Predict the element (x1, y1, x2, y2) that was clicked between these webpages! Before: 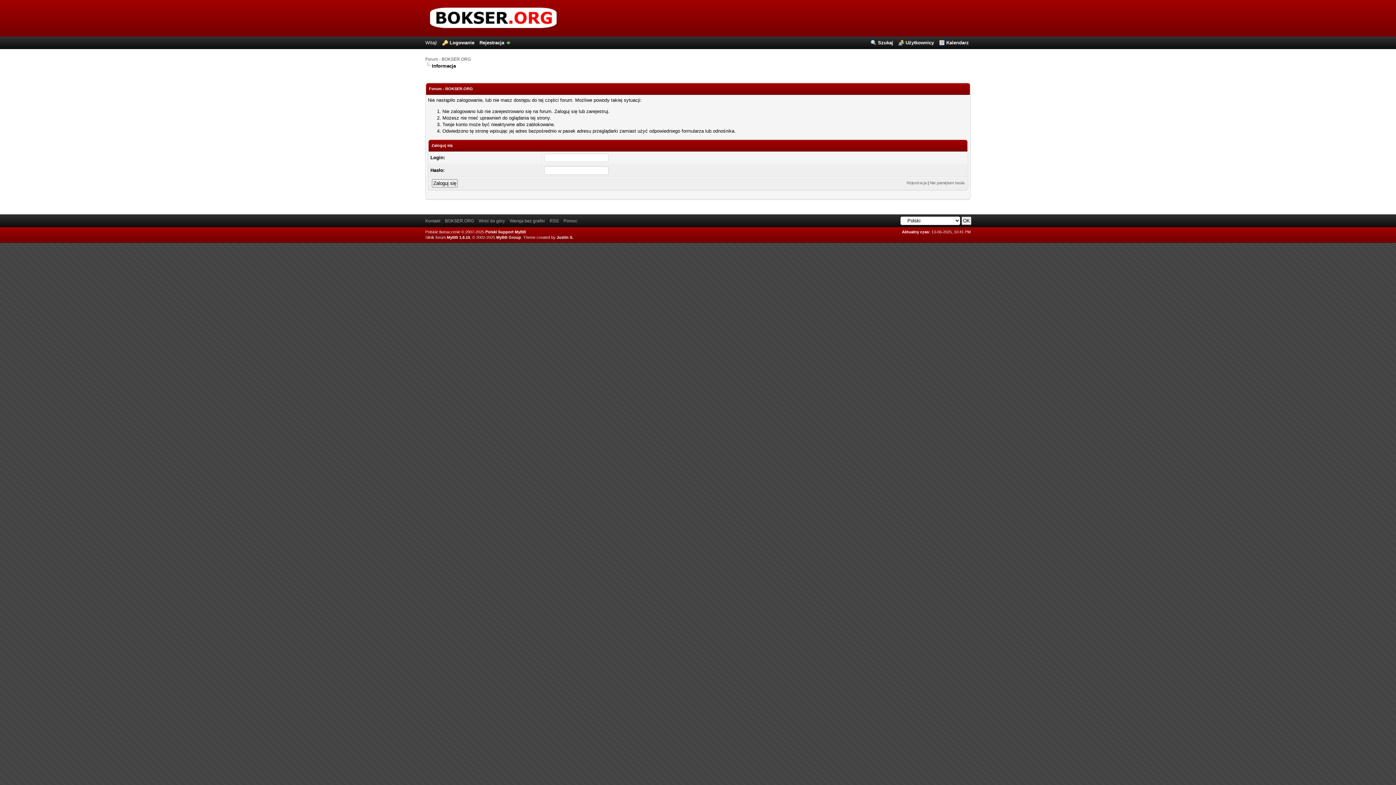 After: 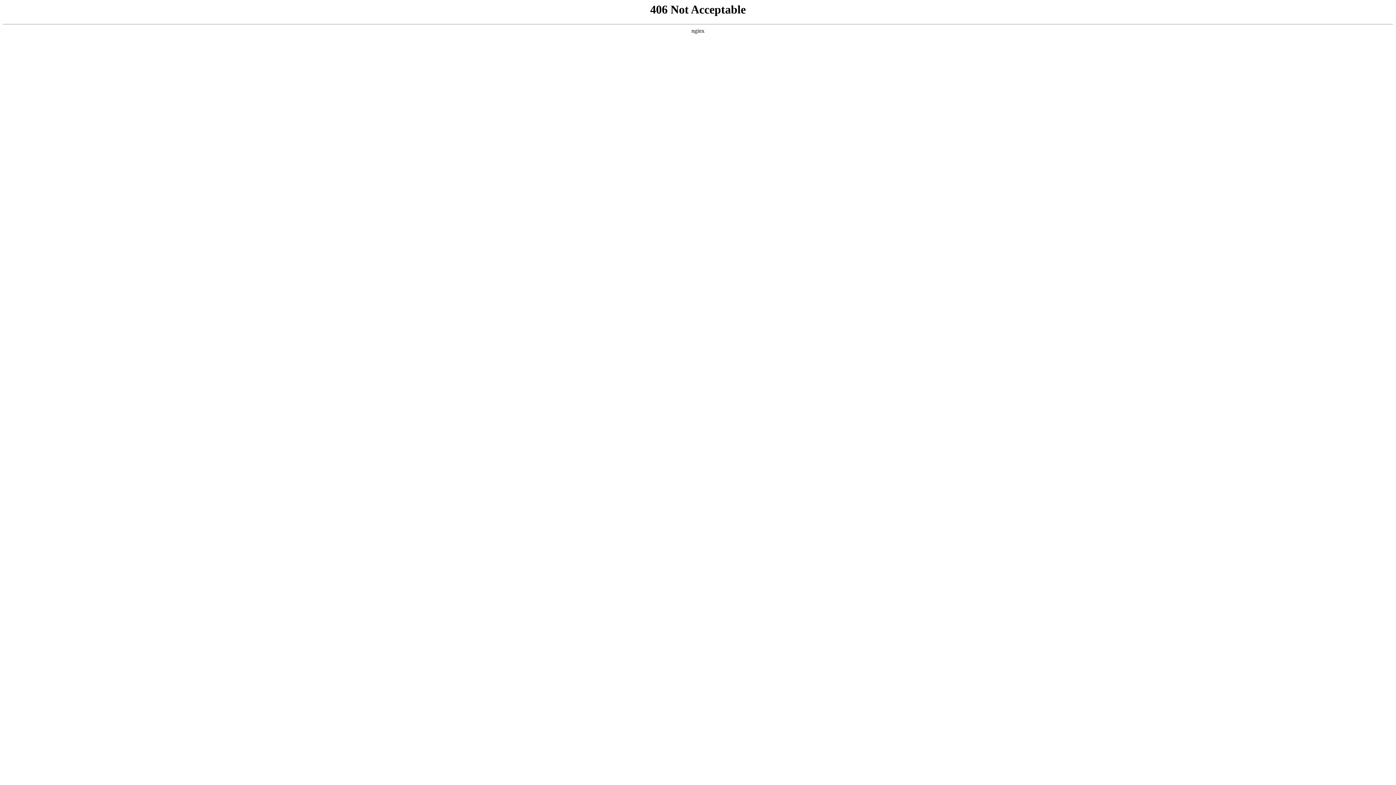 Action: label: Polski Support MyBB bbox: (485, 229, 526, 234)